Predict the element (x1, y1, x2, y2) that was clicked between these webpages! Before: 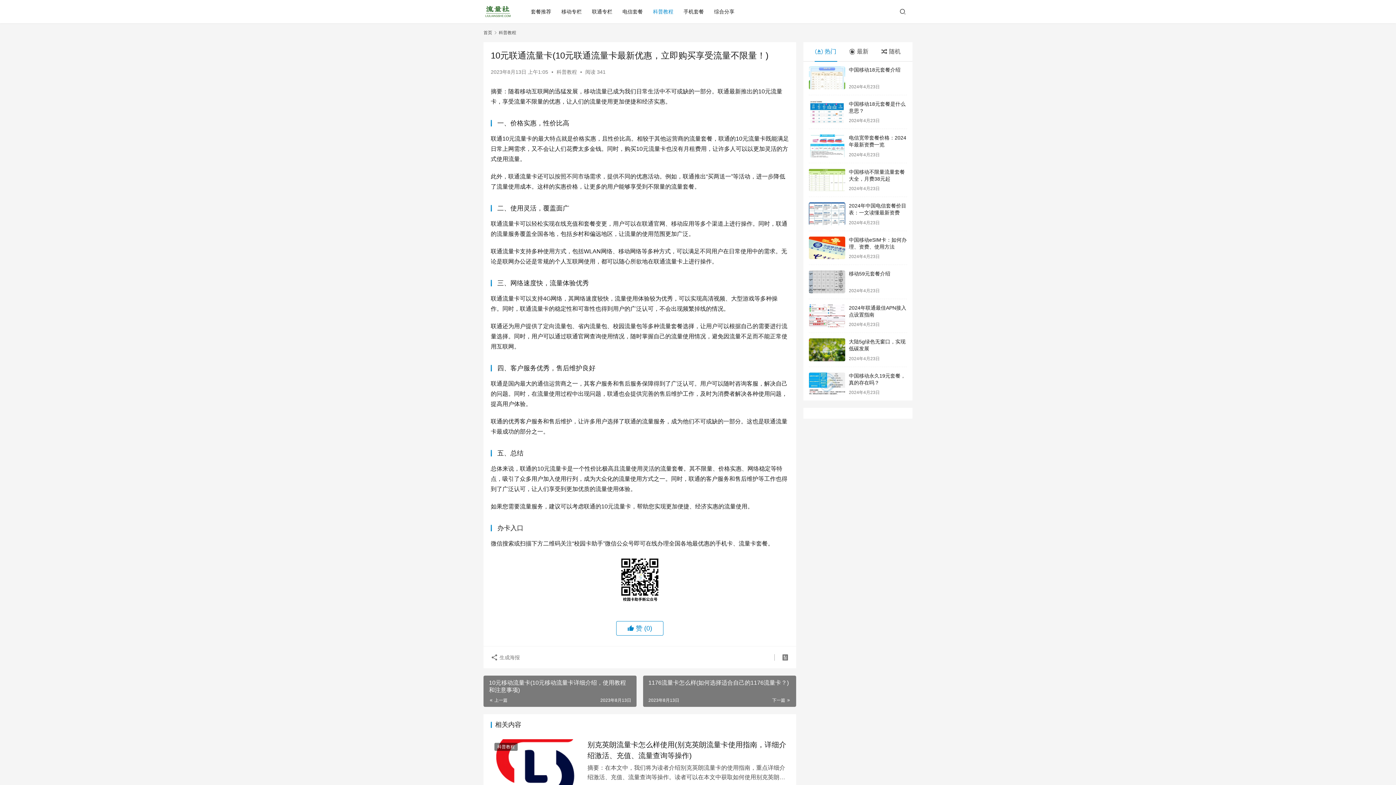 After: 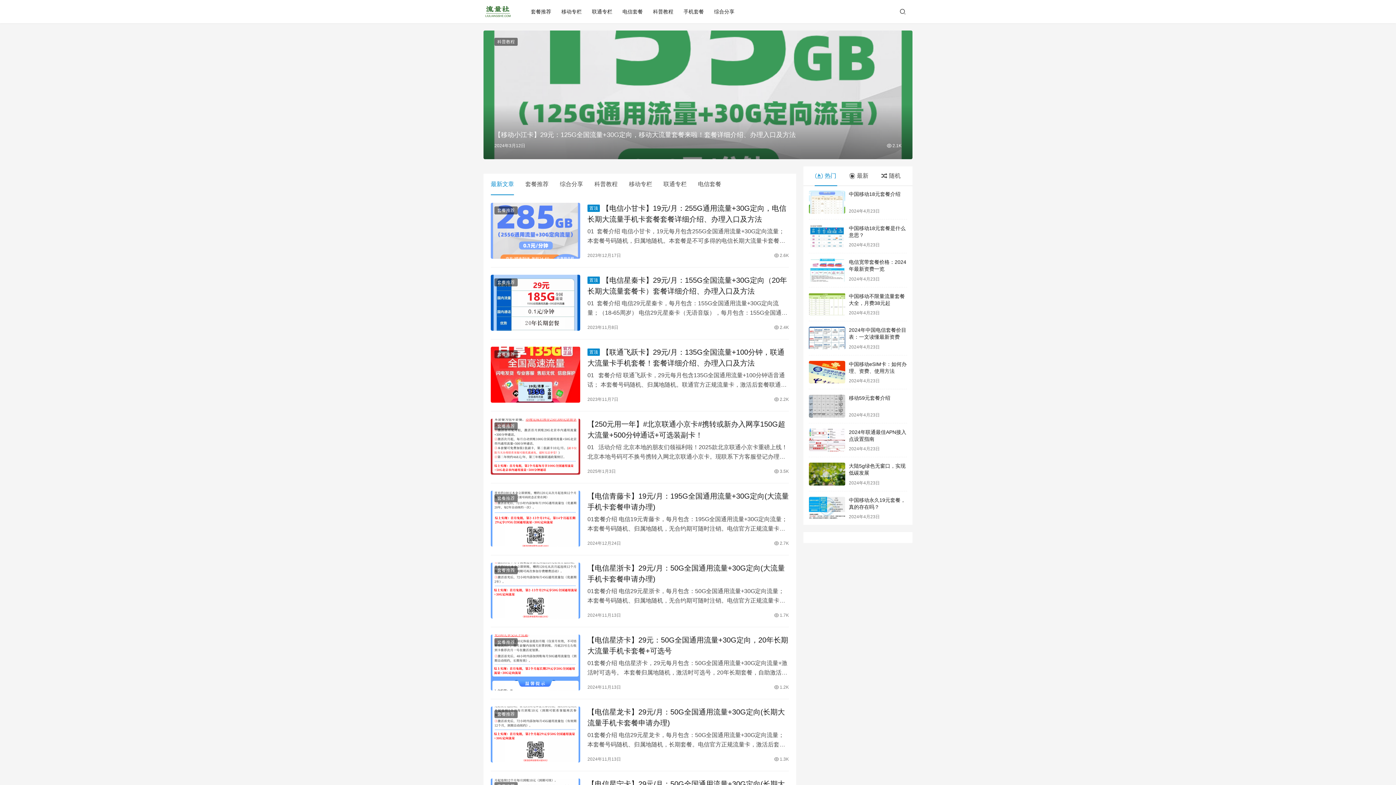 Action: bbox: (483, 5, 513, 17)